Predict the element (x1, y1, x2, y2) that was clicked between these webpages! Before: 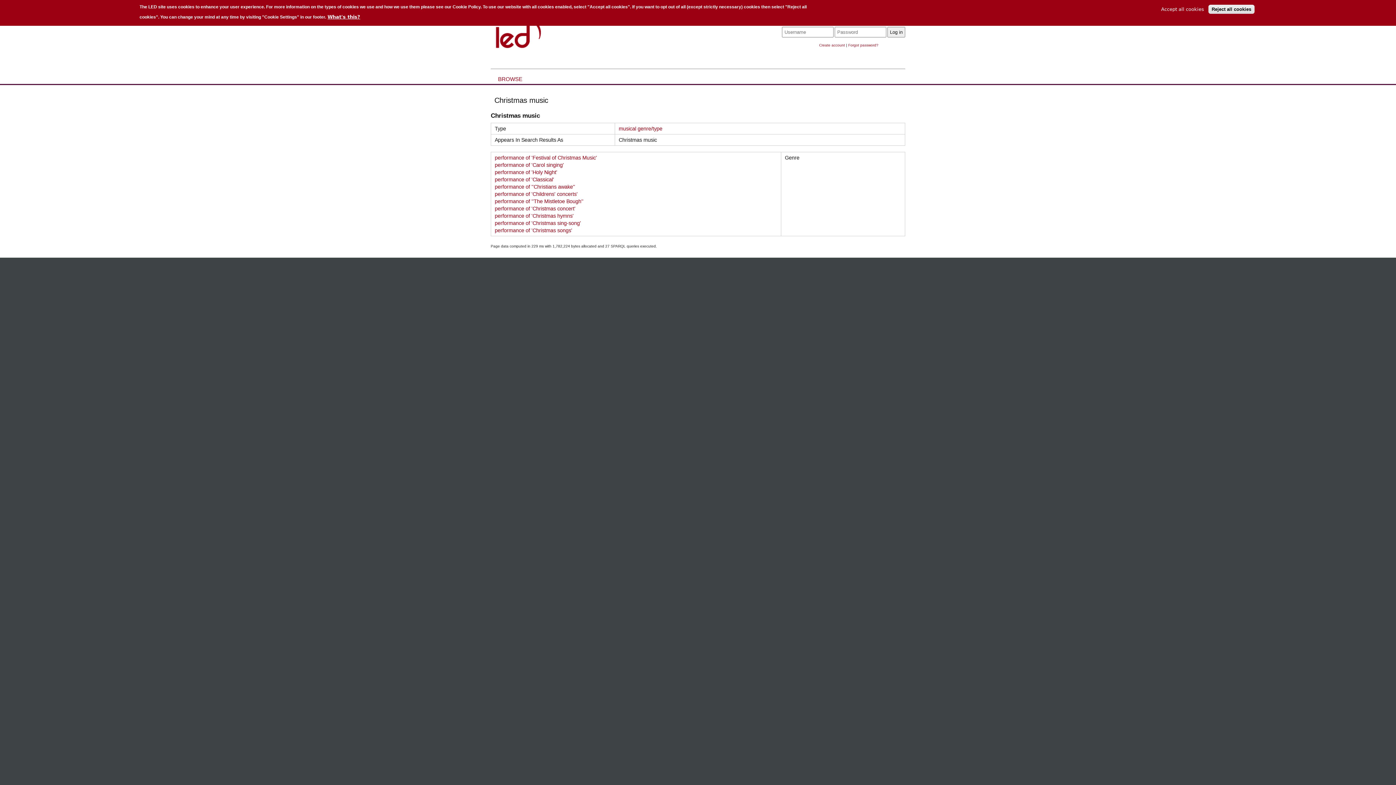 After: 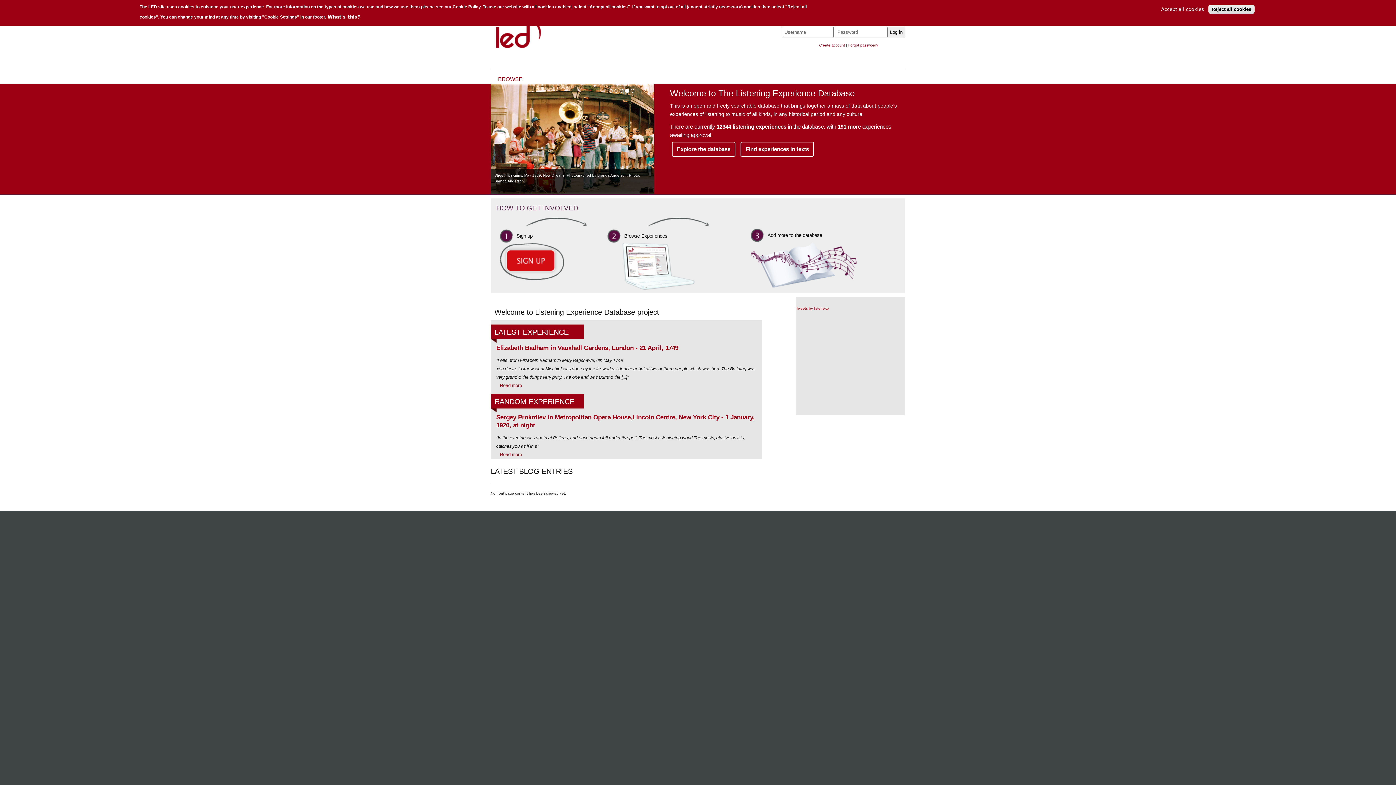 Action: bbox: (492, 6, 579, 49)